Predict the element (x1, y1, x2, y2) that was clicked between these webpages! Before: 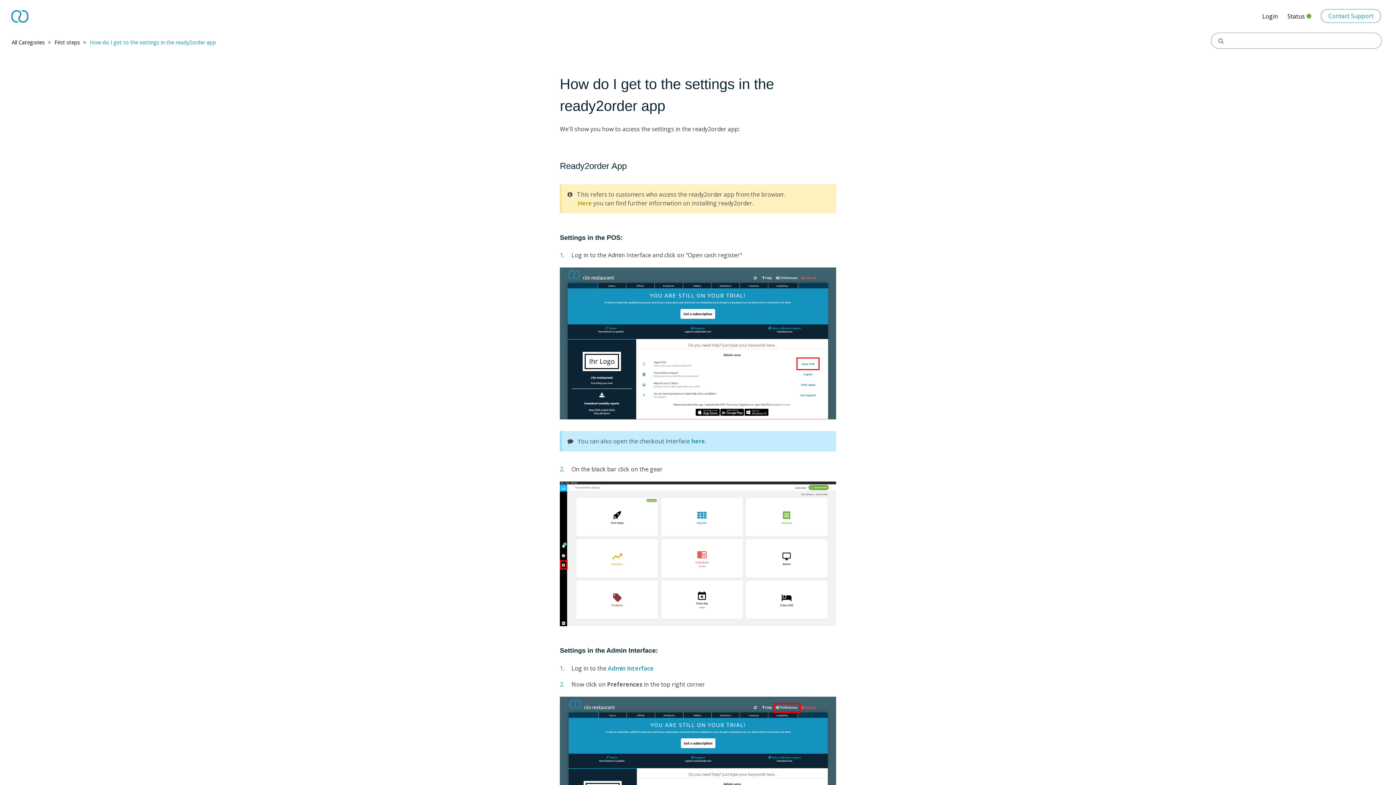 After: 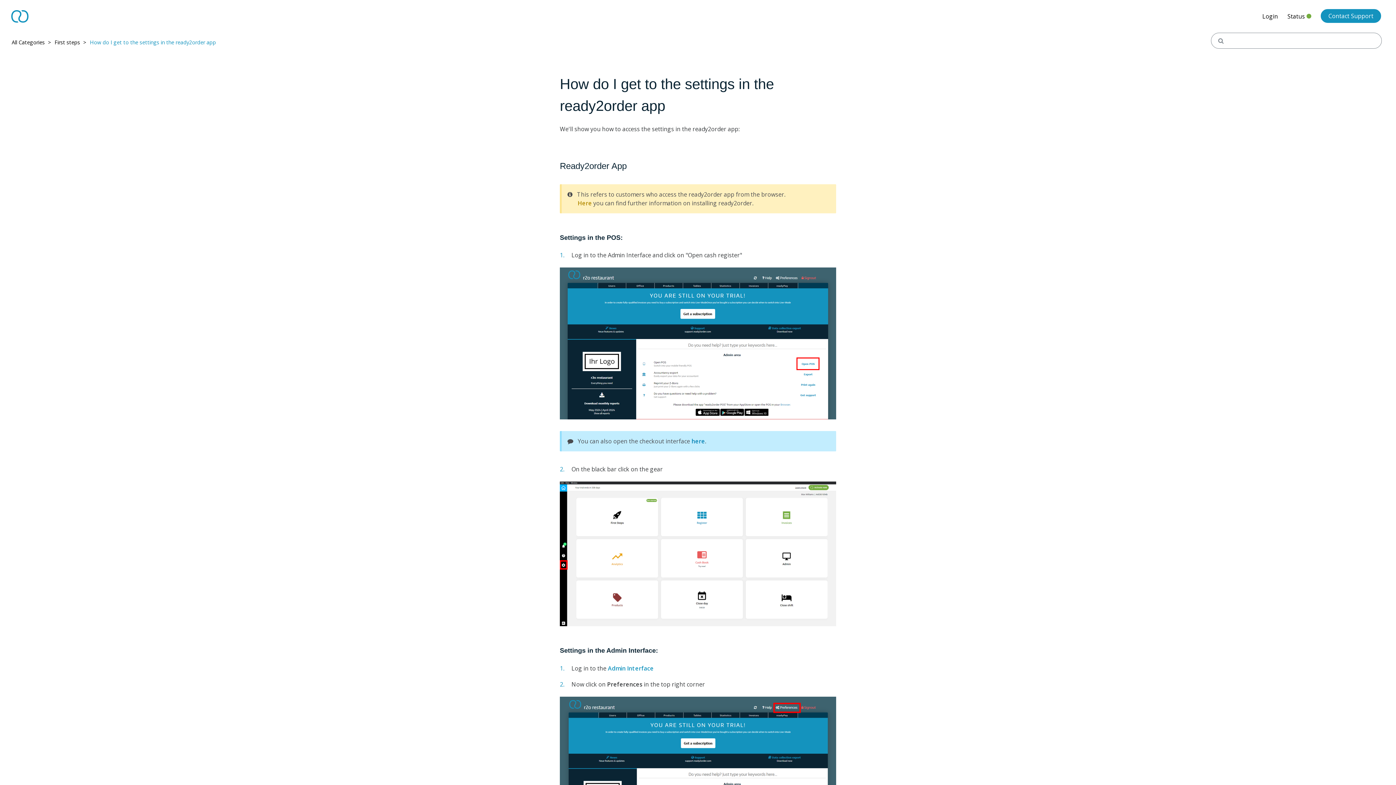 Action: bbox: (1321, 9, 1381, 22) label: Contact Support